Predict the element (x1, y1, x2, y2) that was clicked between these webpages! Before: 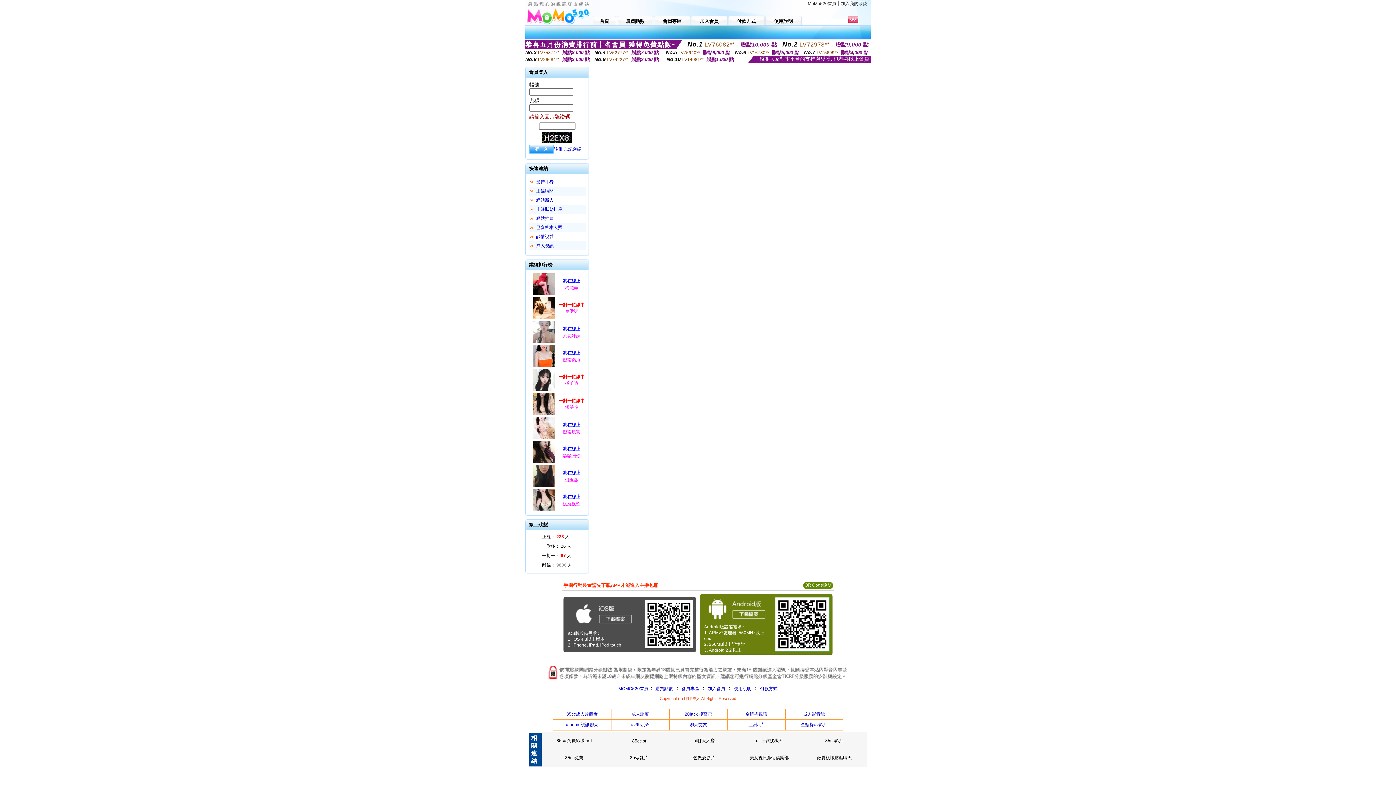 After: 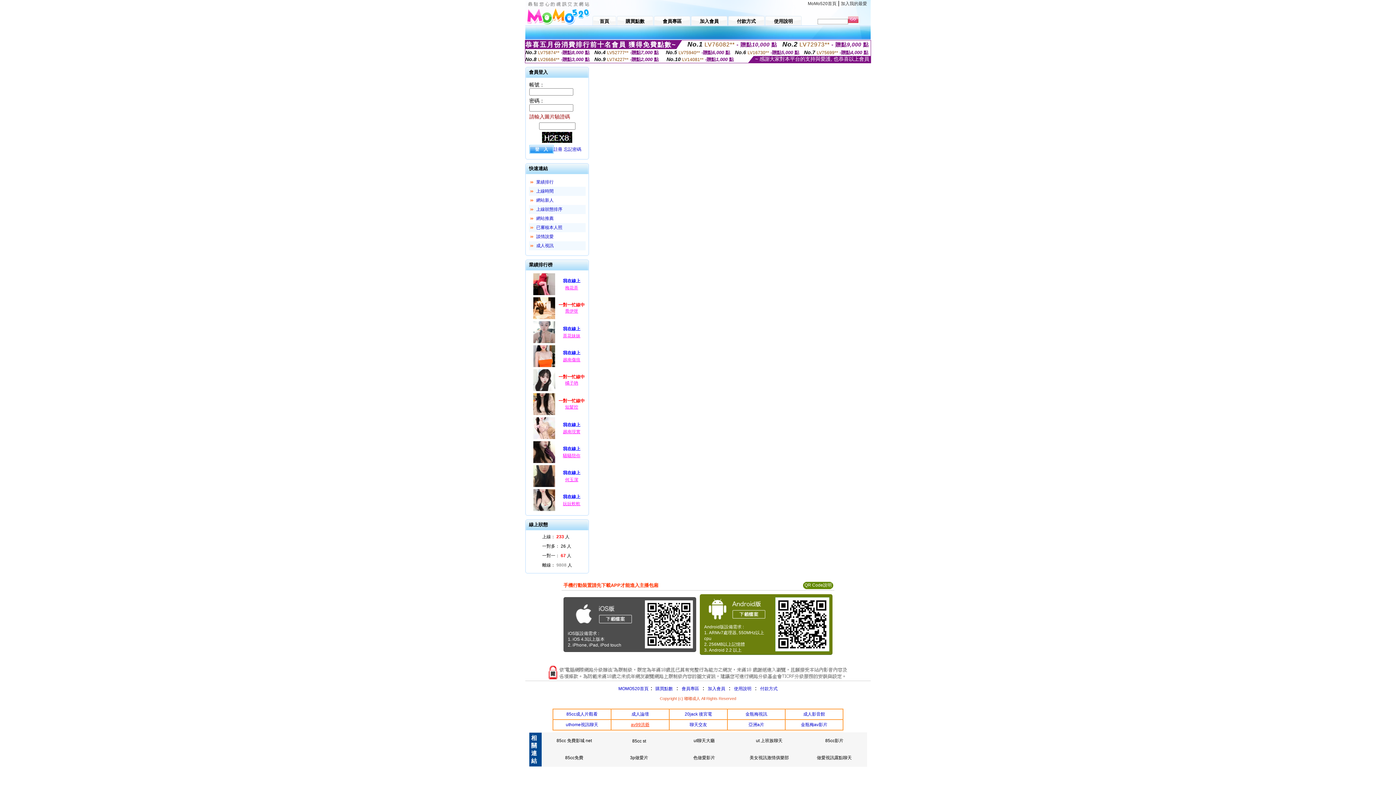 Action: bbox: (631, 722, 649, 727) label: av99洪爺